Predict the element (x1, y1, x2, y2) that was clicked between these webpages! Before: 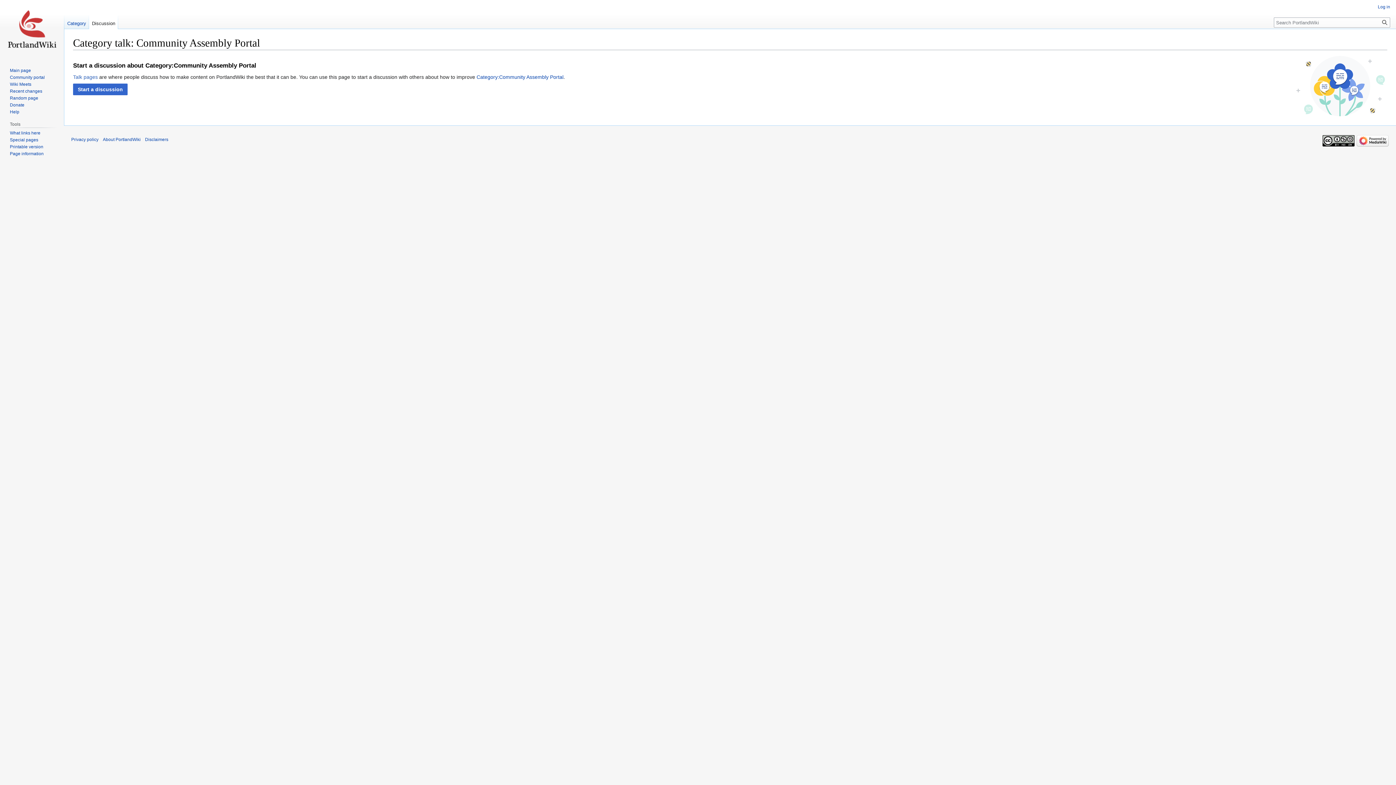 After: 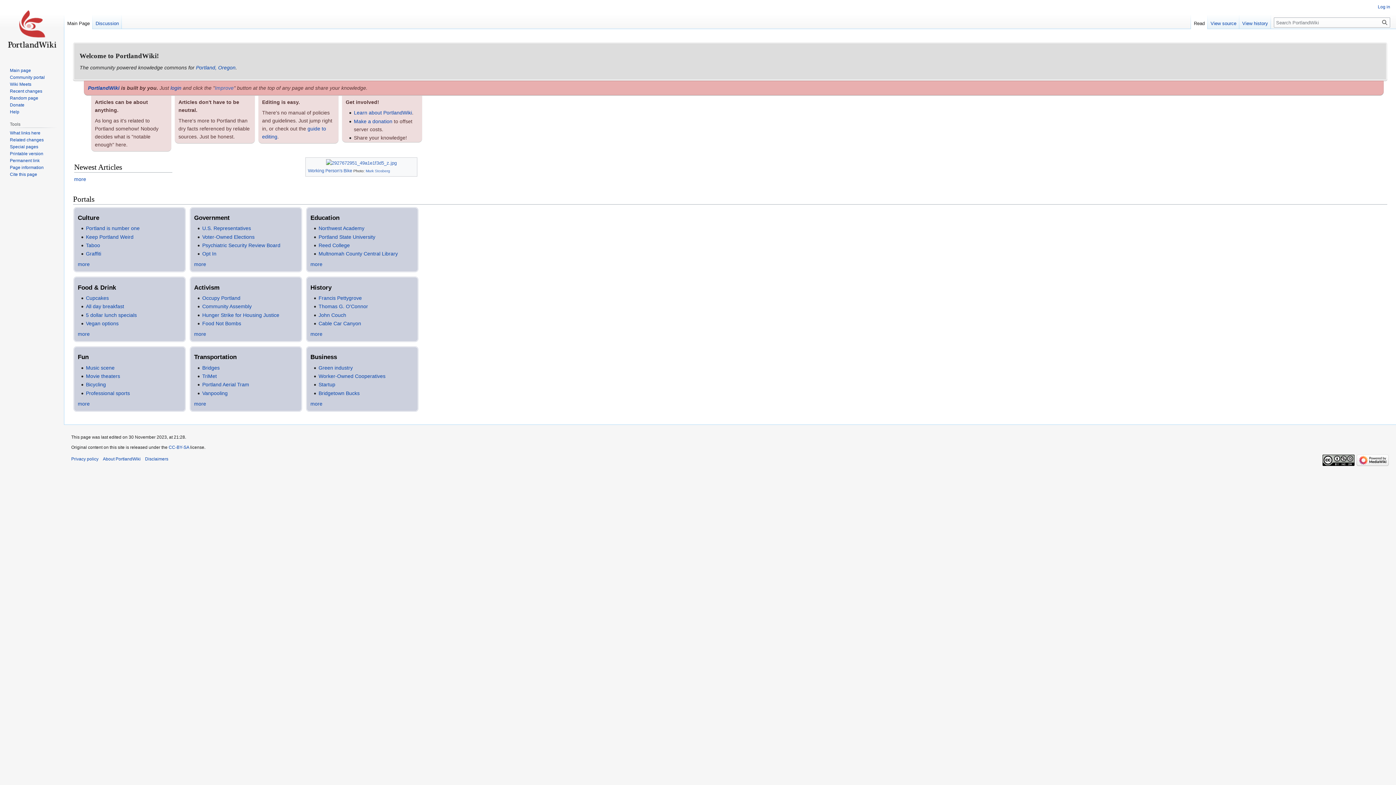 Action: label: Main page bbox: (9, 67, 30, 73)